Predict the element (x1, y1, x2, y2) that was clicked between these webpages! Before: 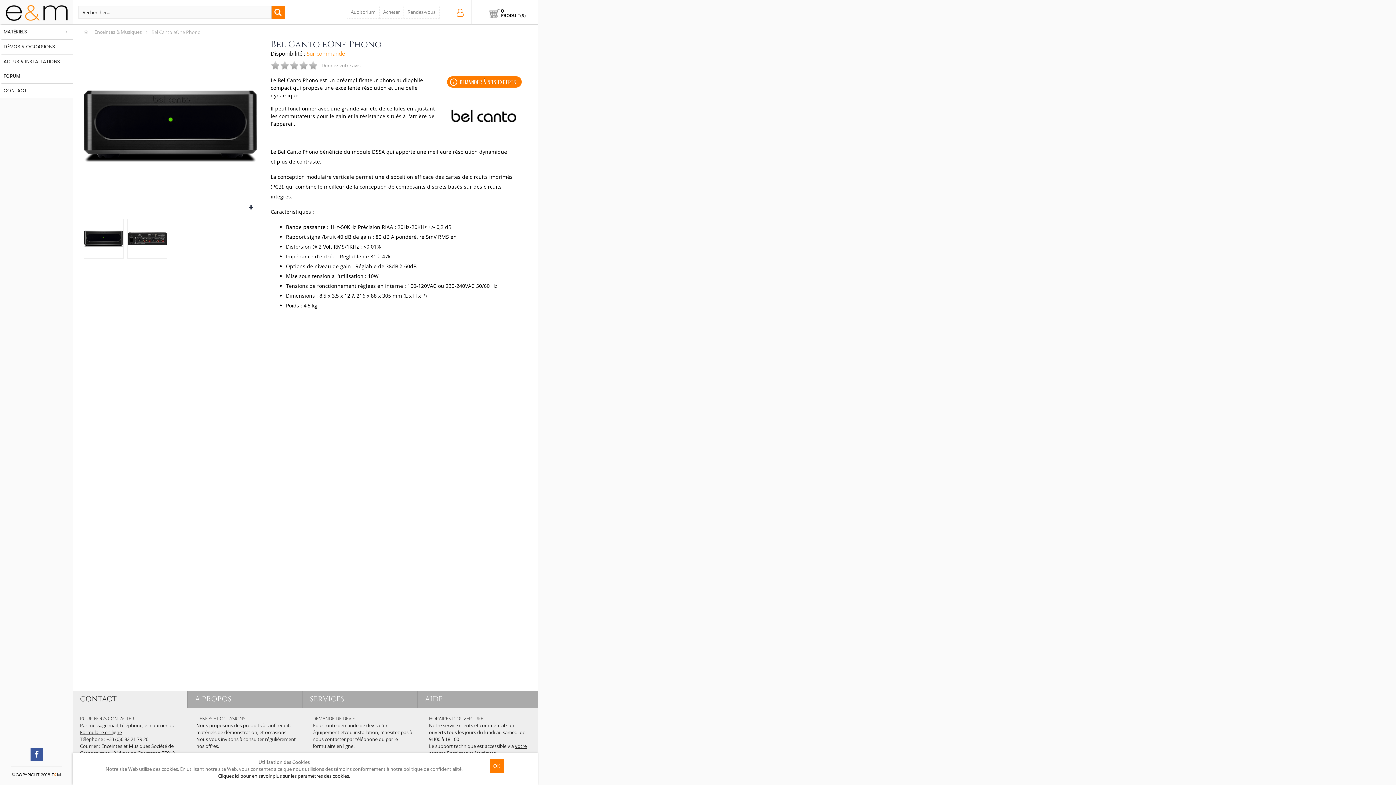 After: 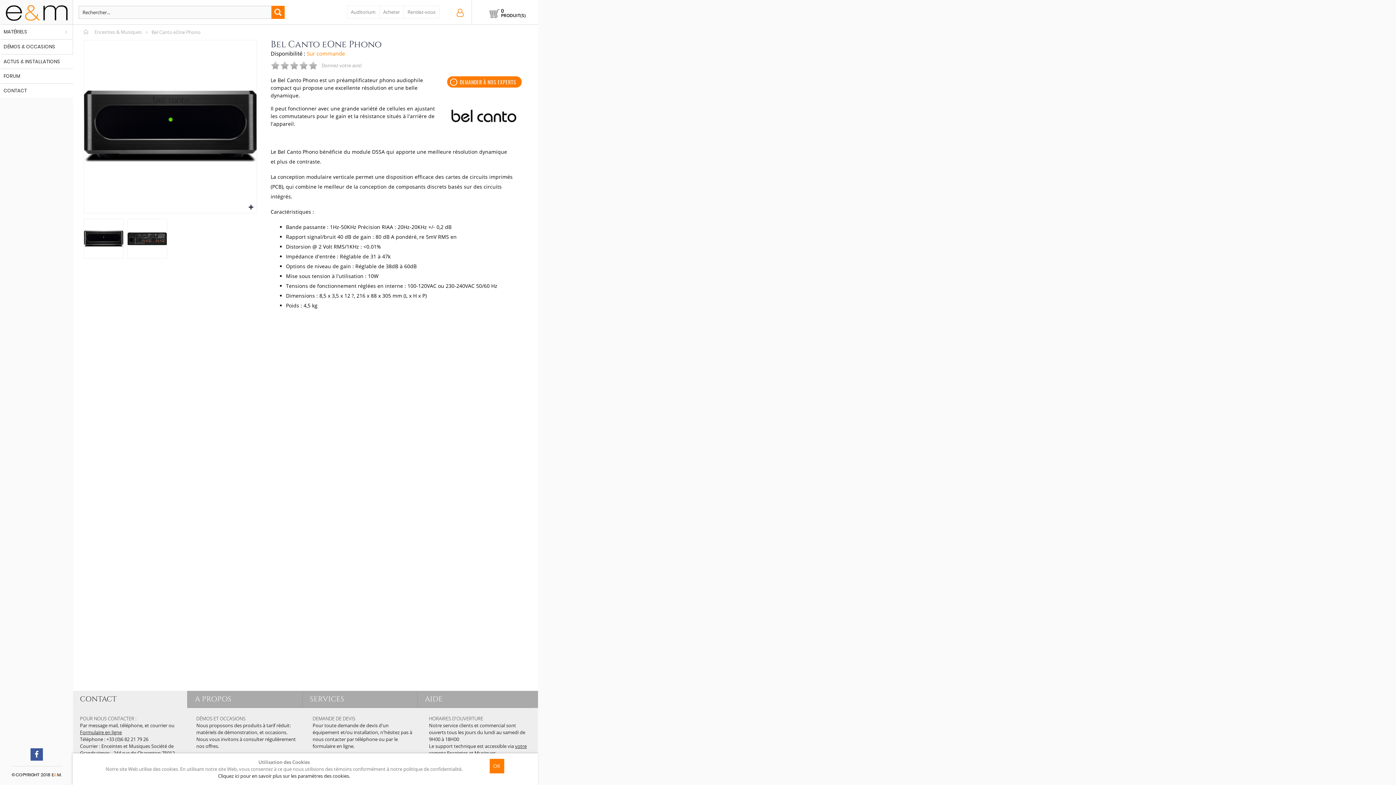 Action: bbox: (72, 691, 187, 708) label: CONTACT